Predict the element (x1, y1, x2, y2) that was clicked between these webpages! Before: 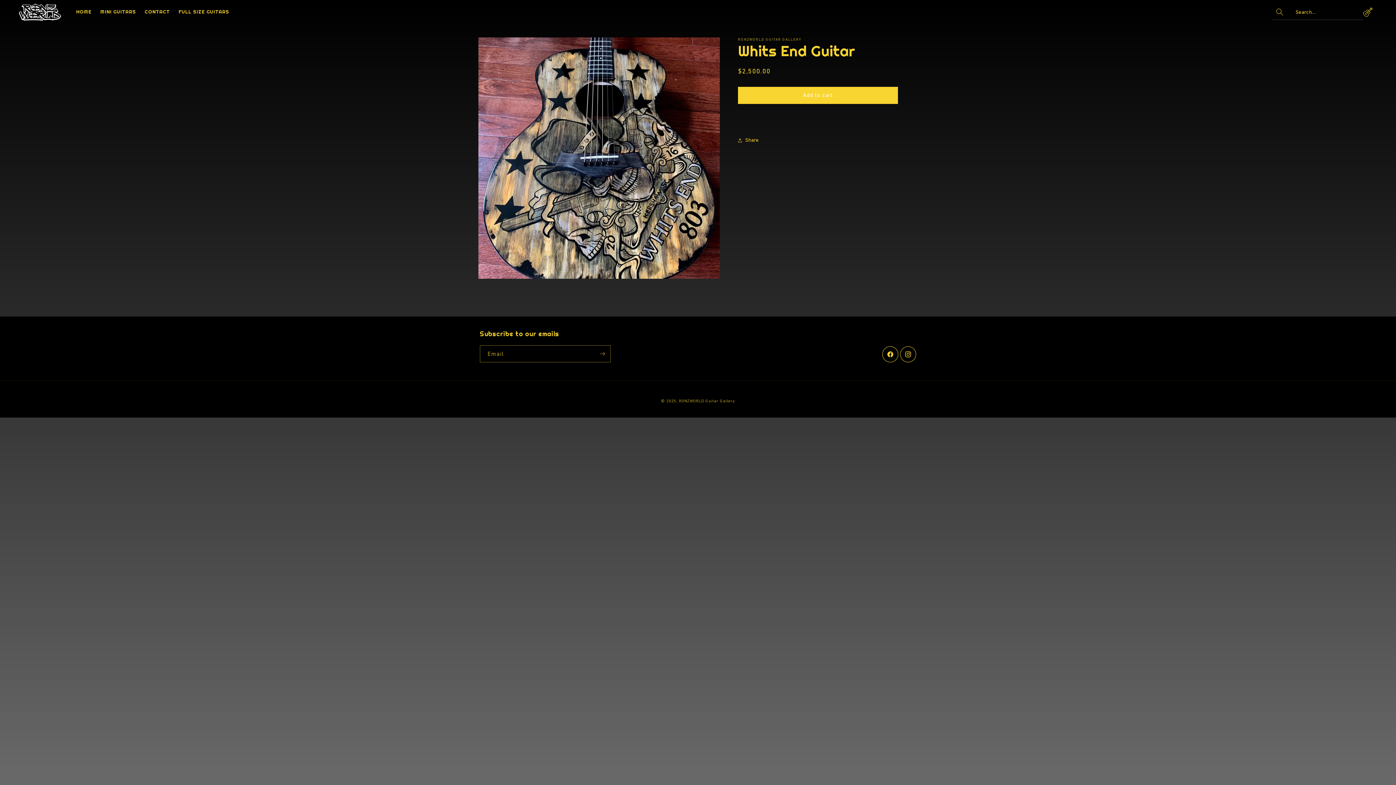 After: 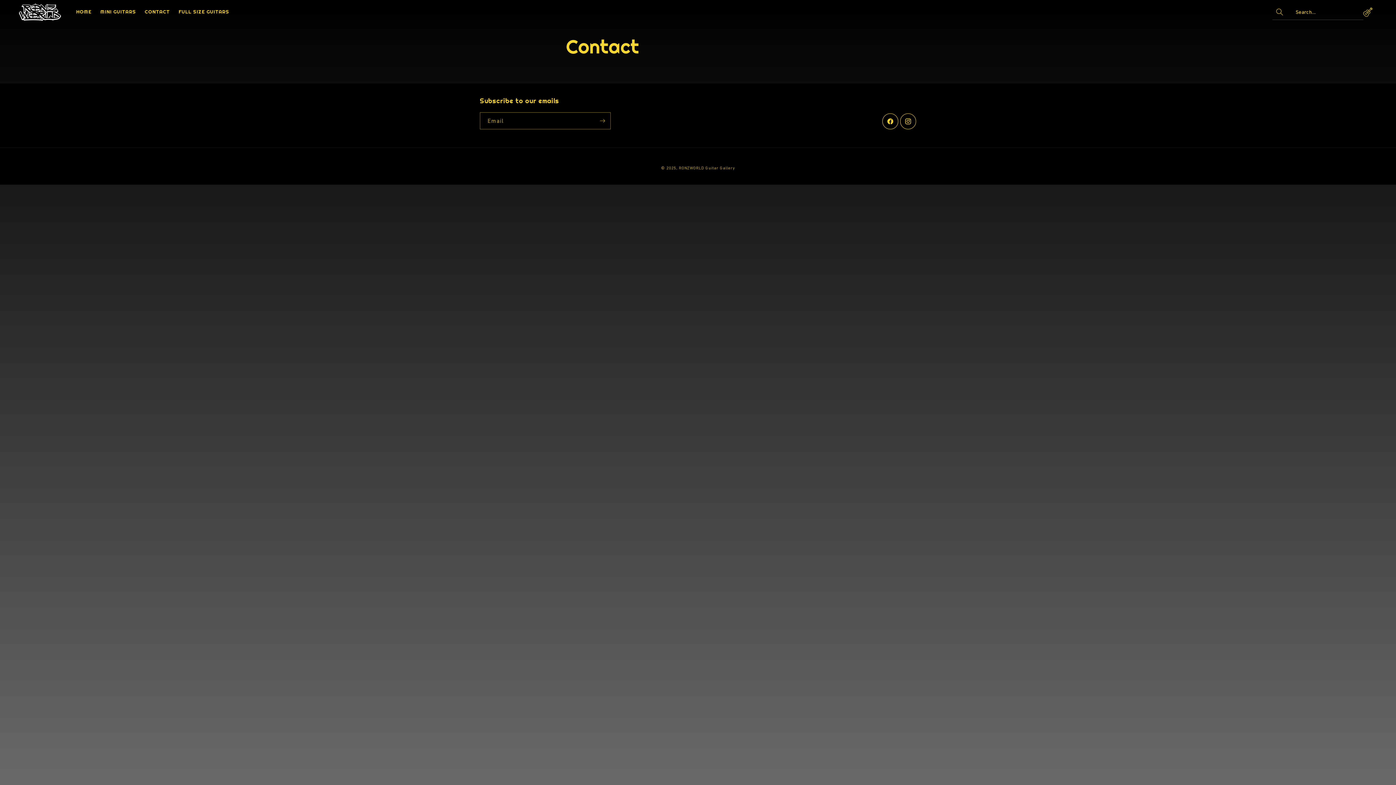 Action: bbox: (140, 4, 174, 19) label: CONTACT